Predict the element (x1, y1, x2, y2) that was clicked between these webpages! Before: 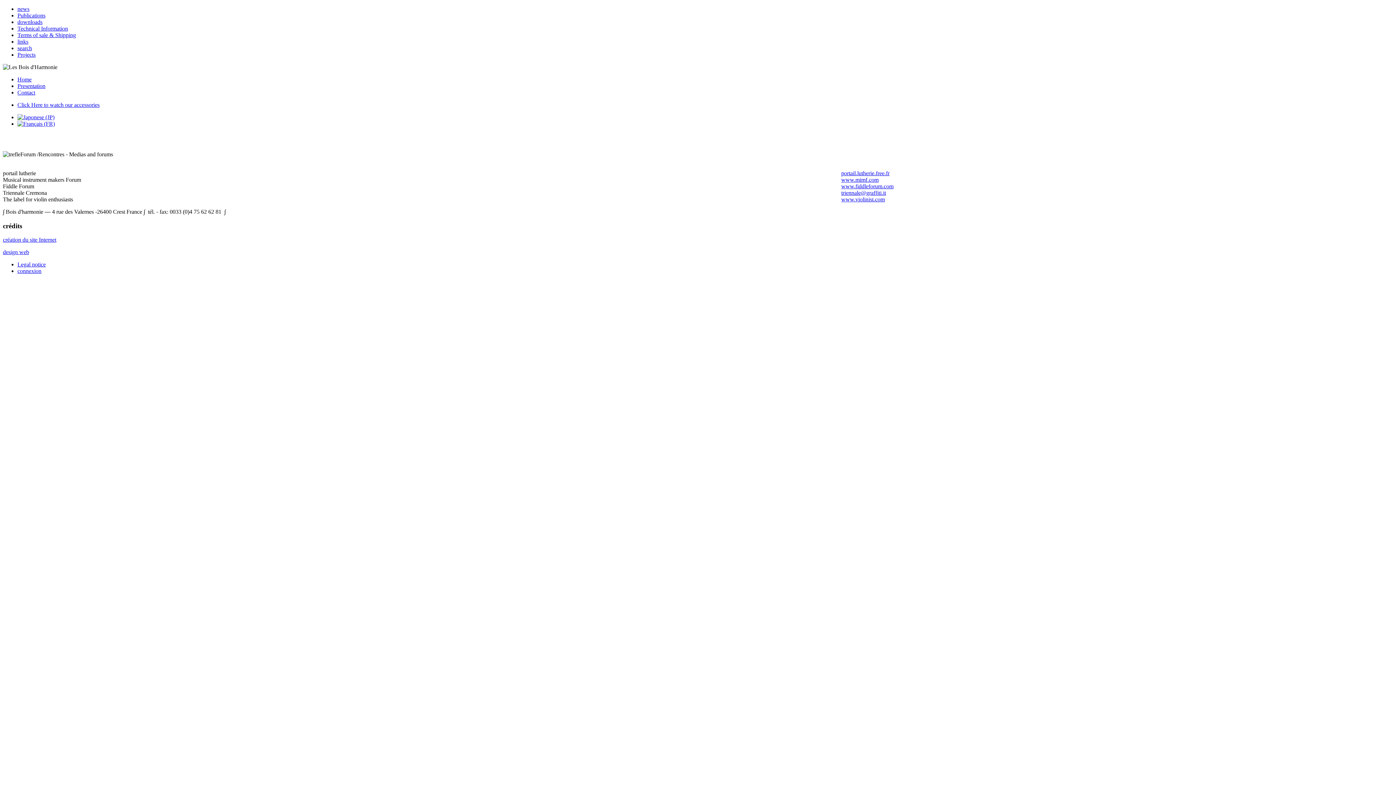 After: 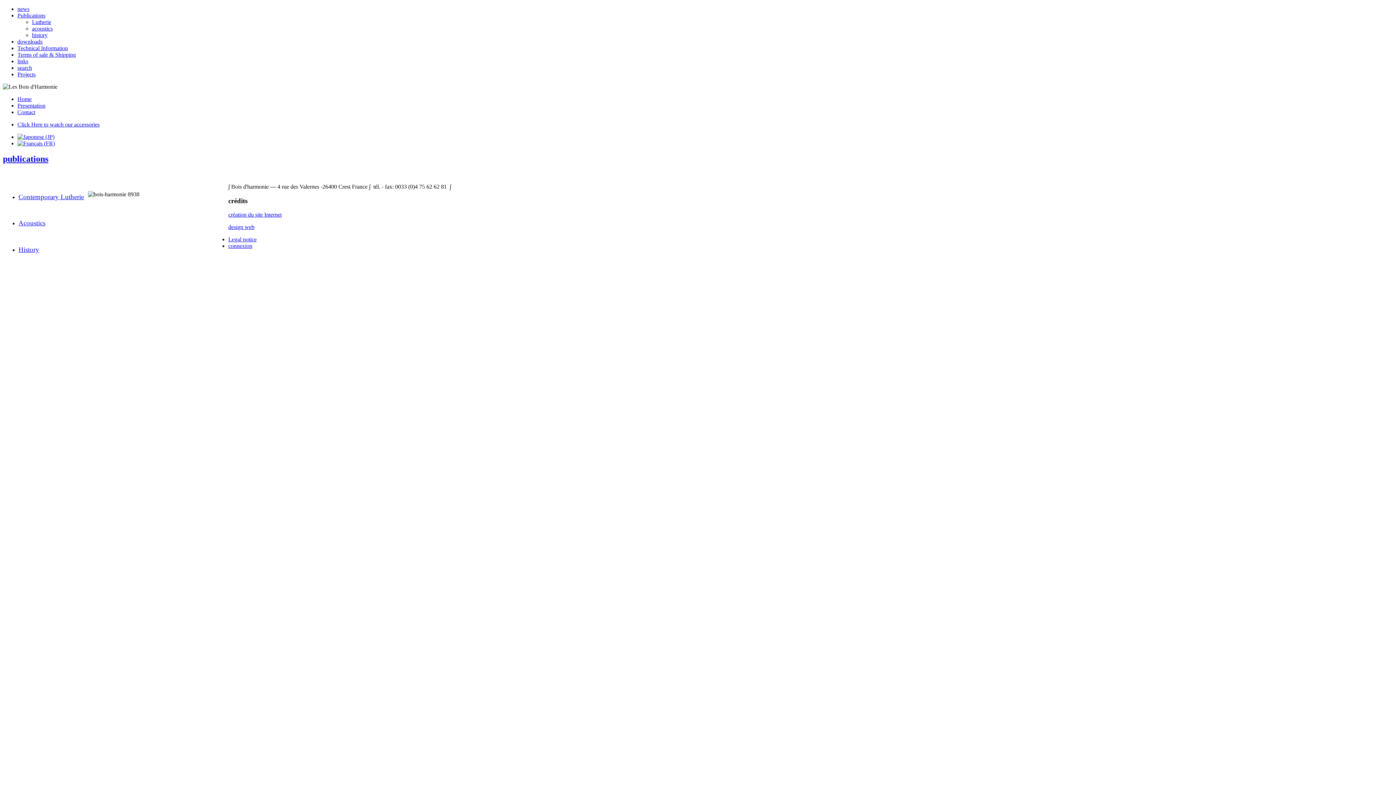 Action: bbox: (17, 12, 45, 18) label: Publications